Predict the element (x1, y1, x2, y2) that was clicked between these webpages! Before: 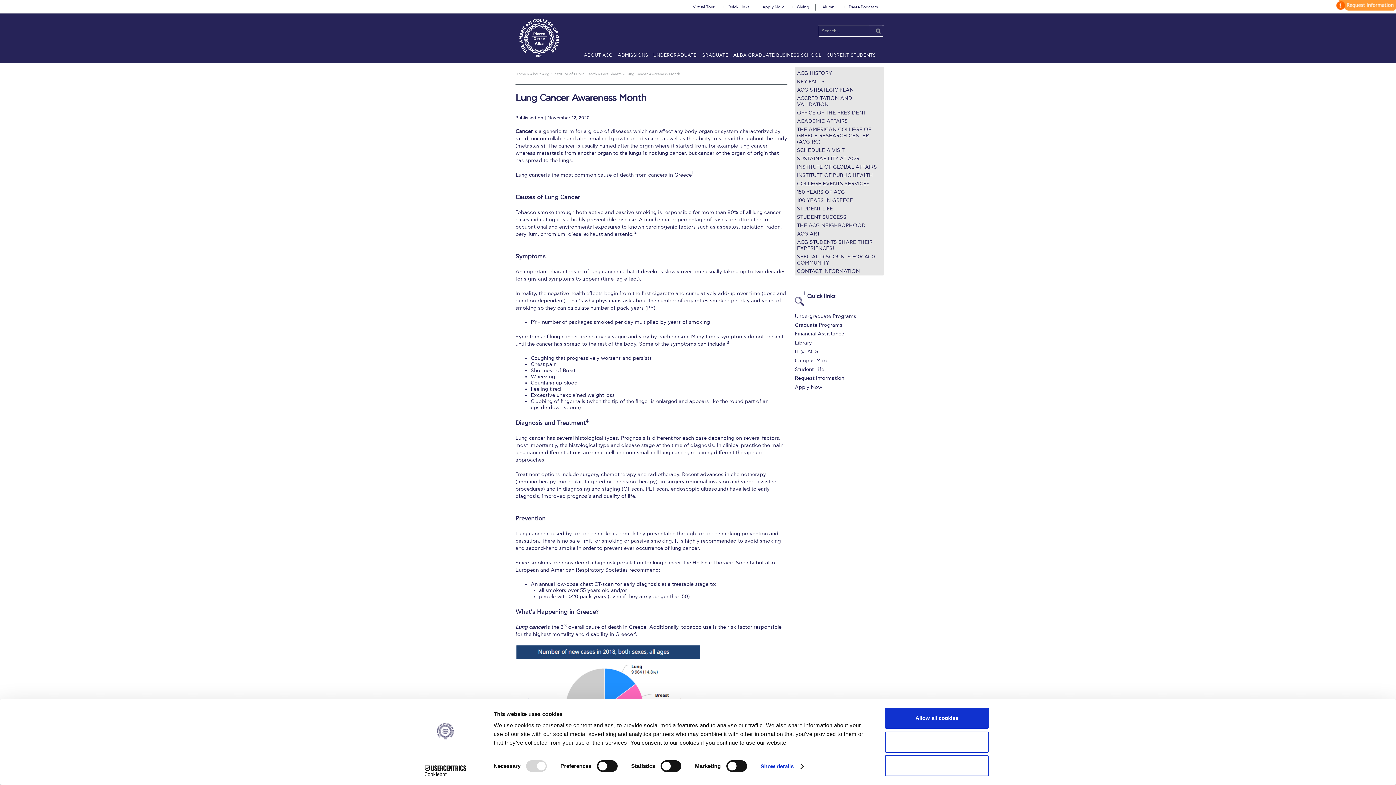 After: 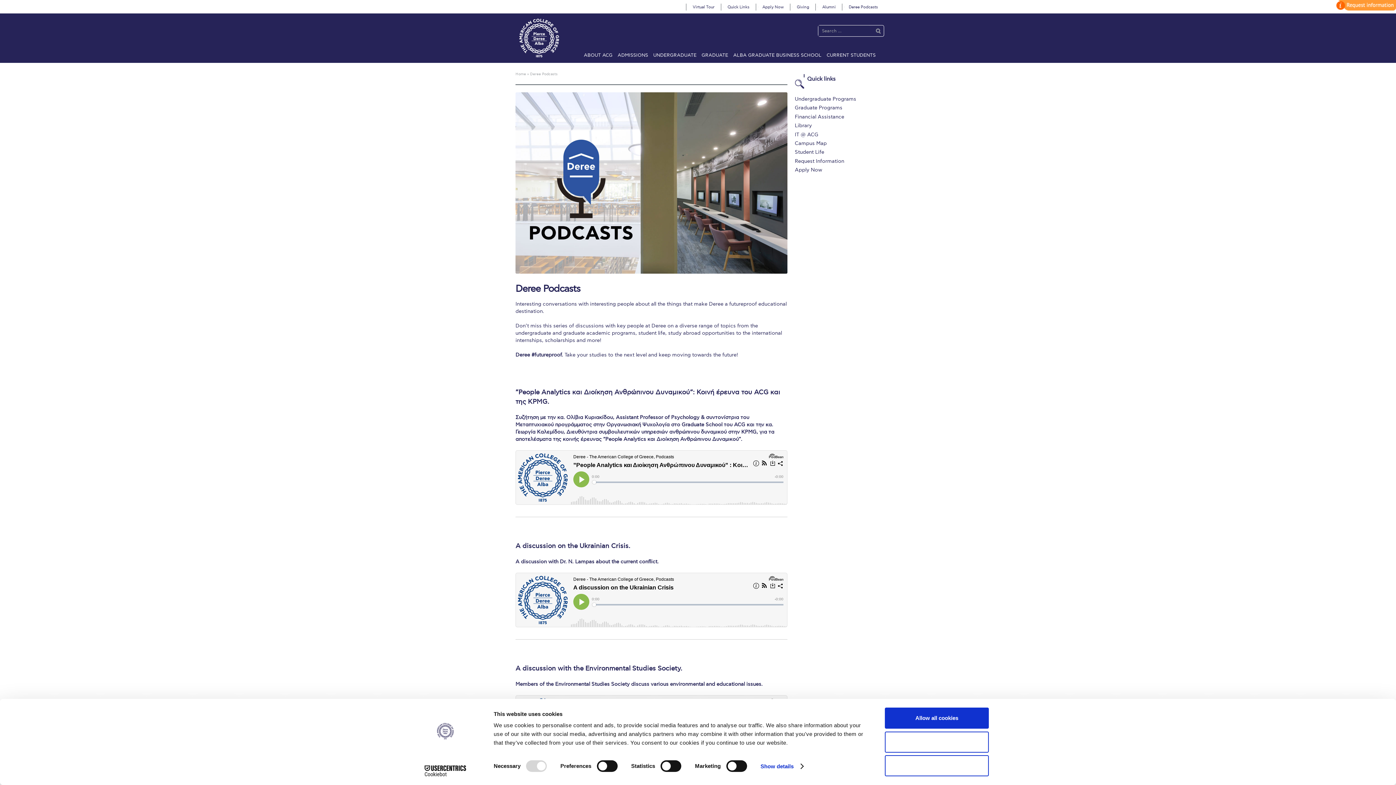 Action: label: Deree Podcasts bbox: (845, 3, 881, 10)